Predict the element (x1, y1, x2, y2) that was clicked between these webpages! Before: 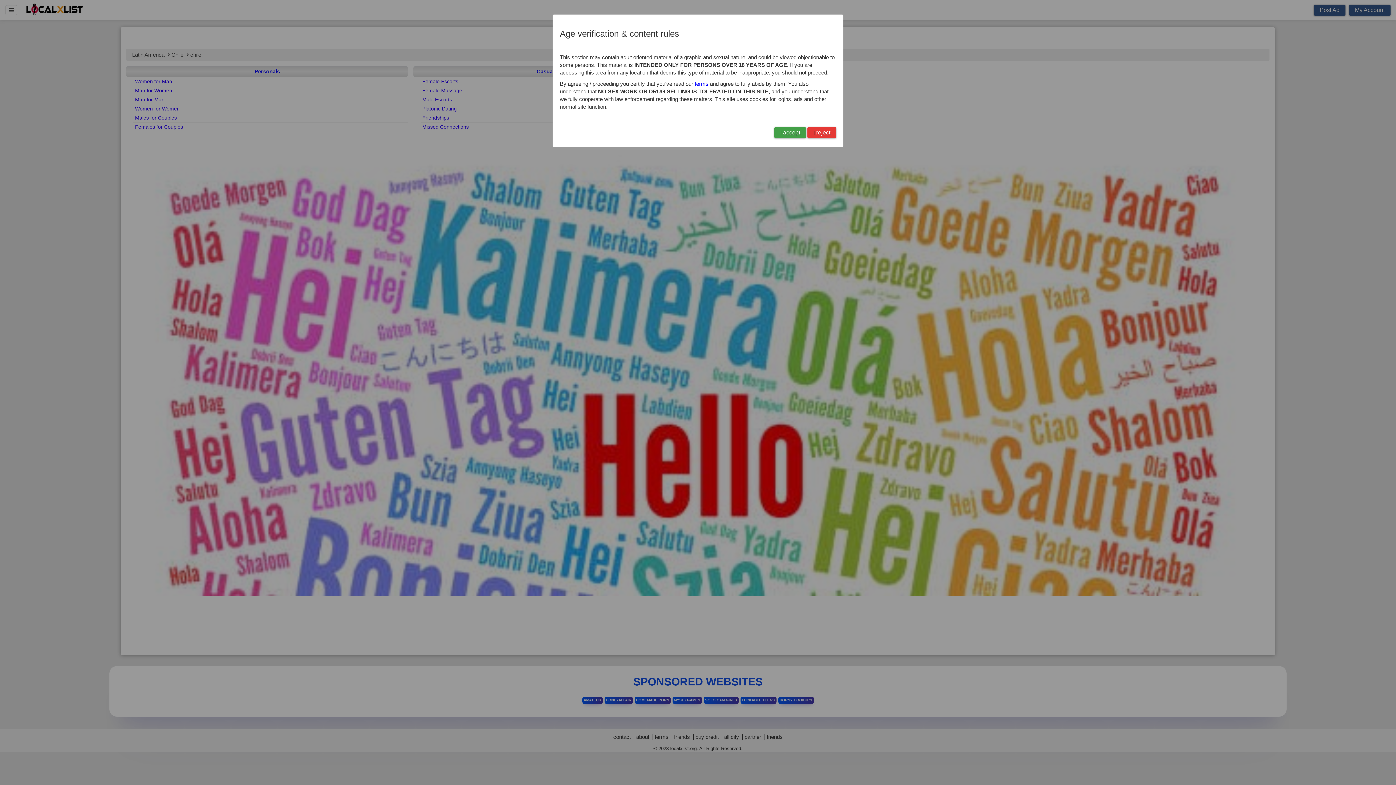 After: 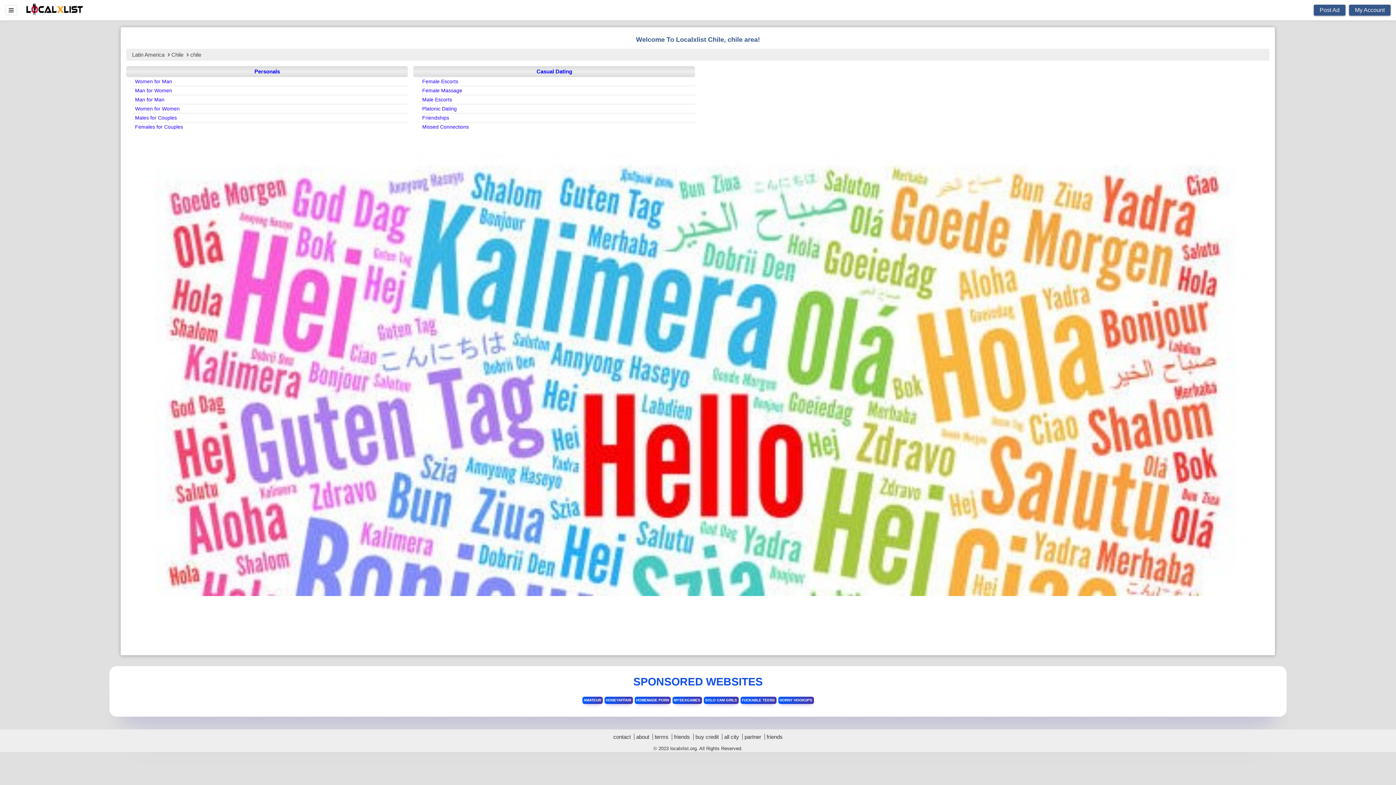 Action: label: I accept bbox: (774, 127, 806, 138)